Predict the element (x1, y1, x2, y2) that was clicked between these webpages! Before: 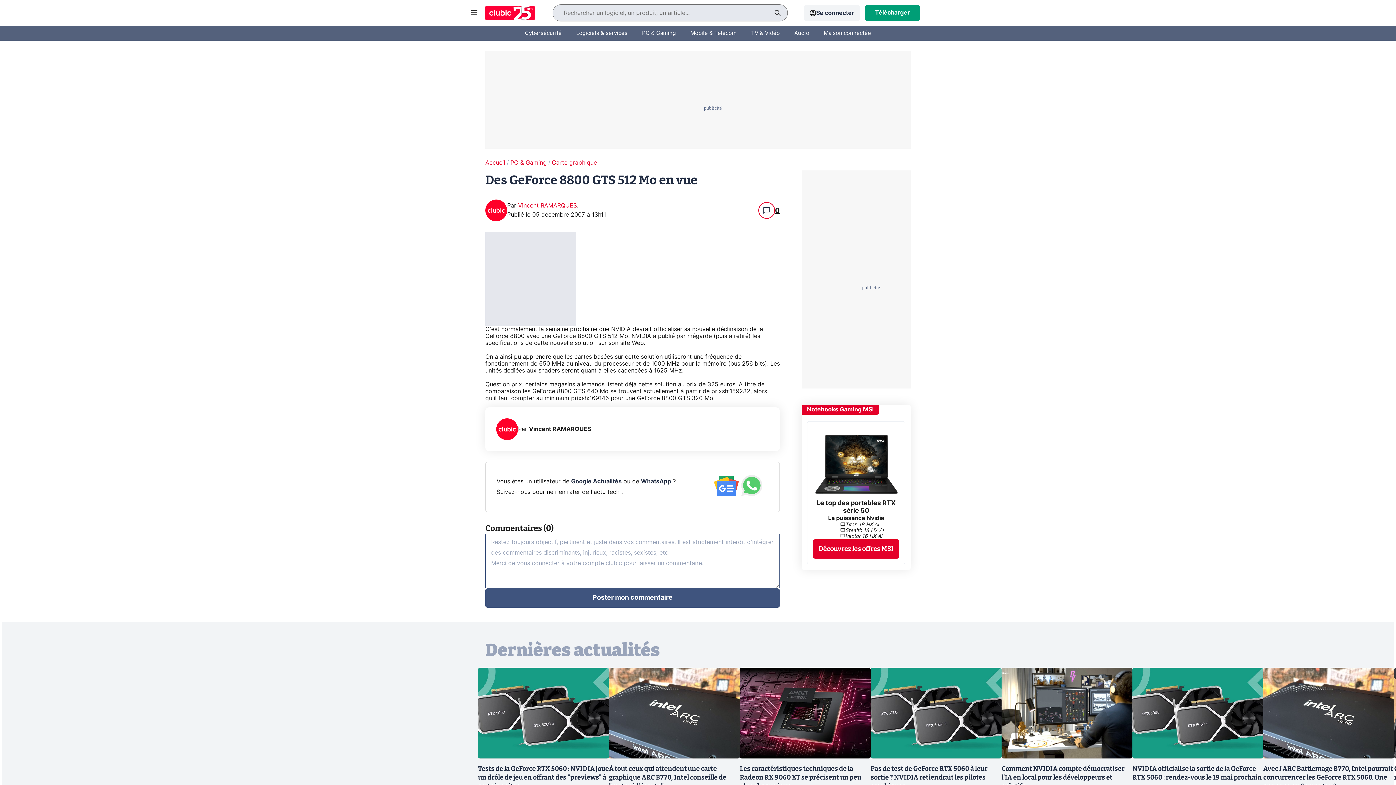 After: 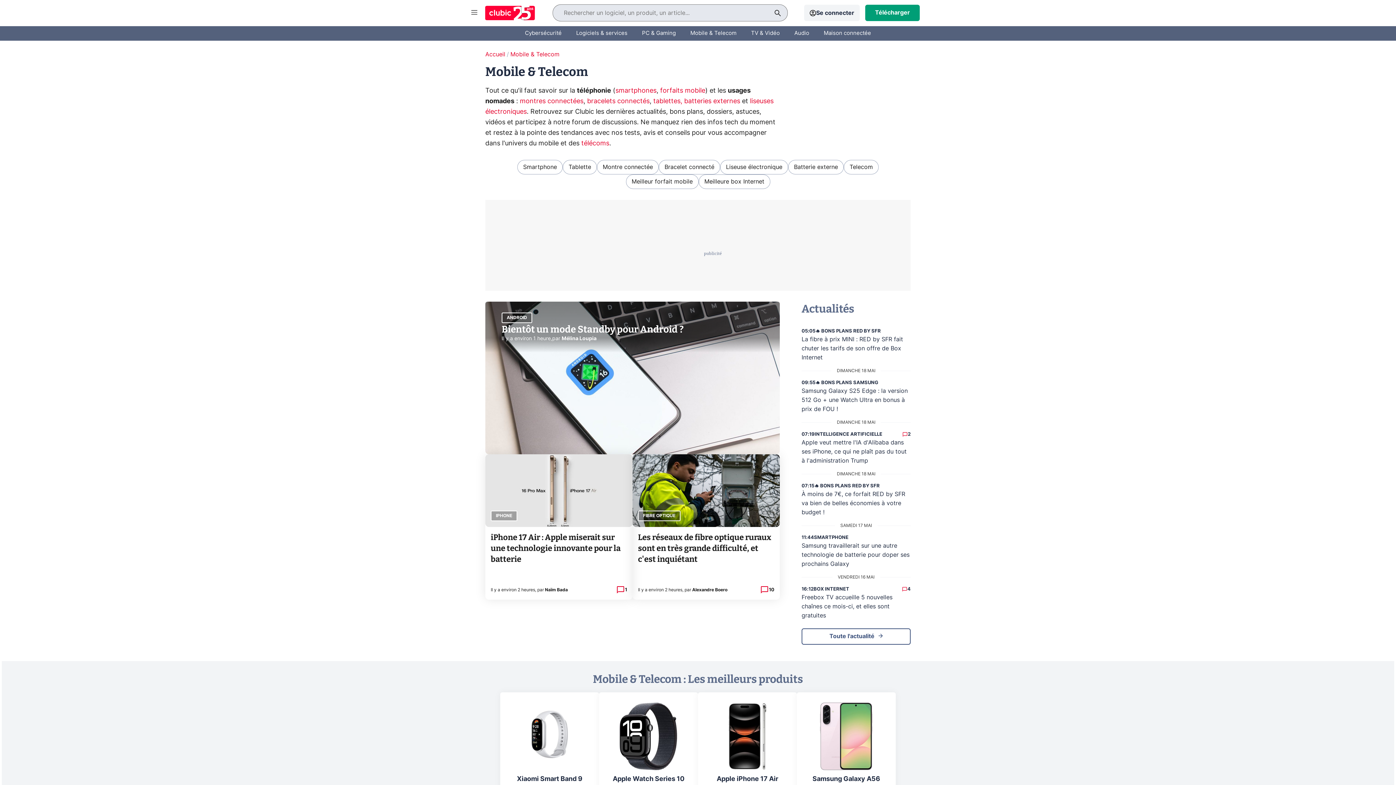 Action: label: Mobile & Telecom bbox: (690, 24, 736, 42)